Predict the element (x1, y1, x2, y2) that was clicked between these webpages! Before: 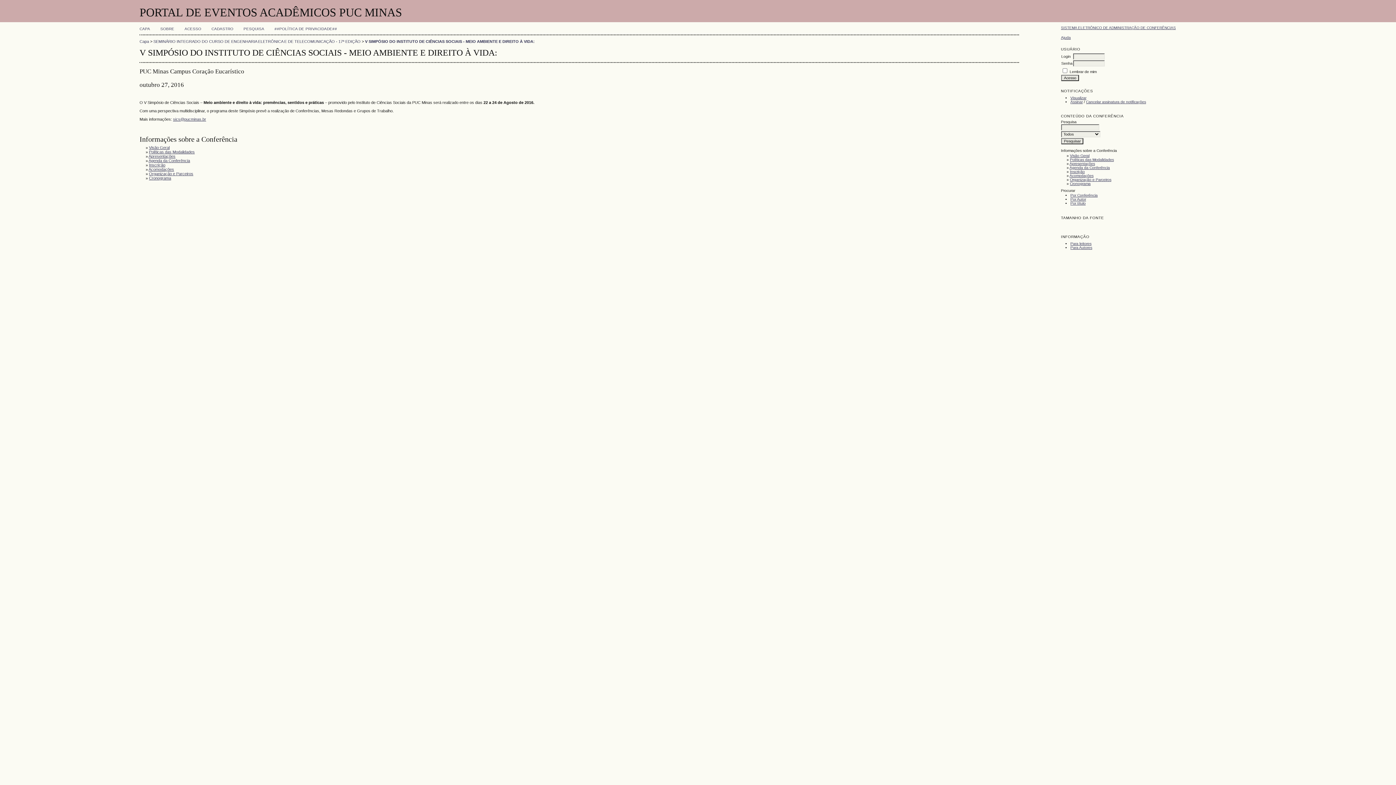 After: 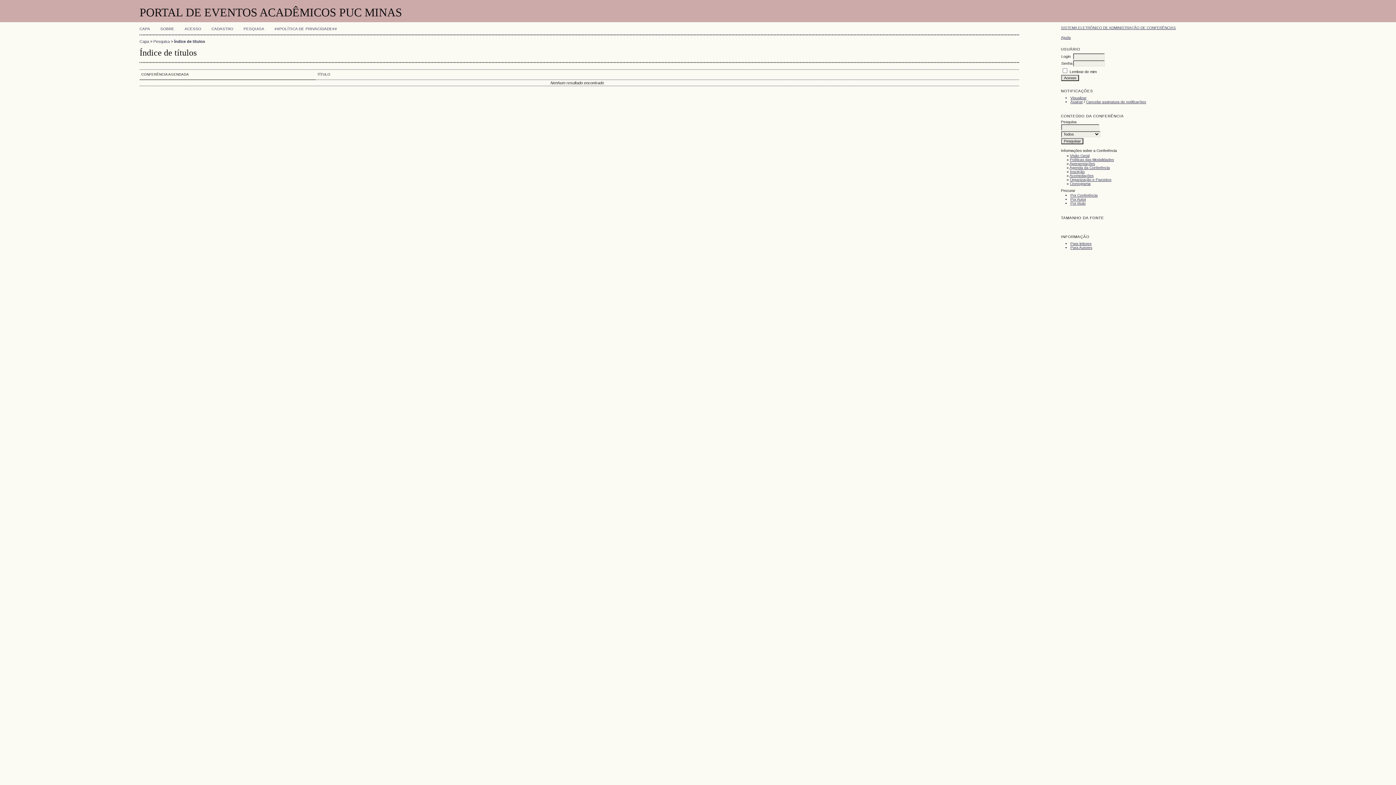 Action: label: Por título bbox: (1070, 201, 1085, 205)